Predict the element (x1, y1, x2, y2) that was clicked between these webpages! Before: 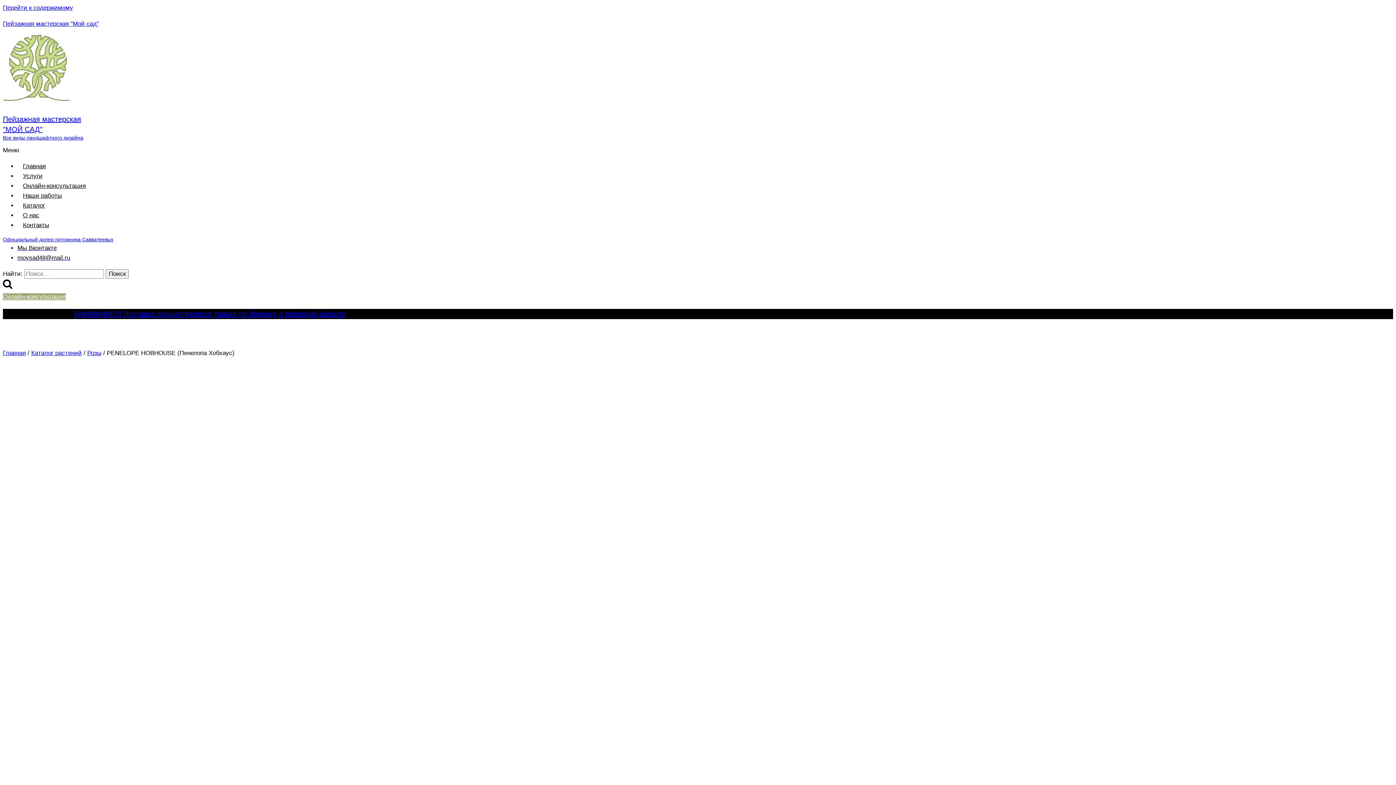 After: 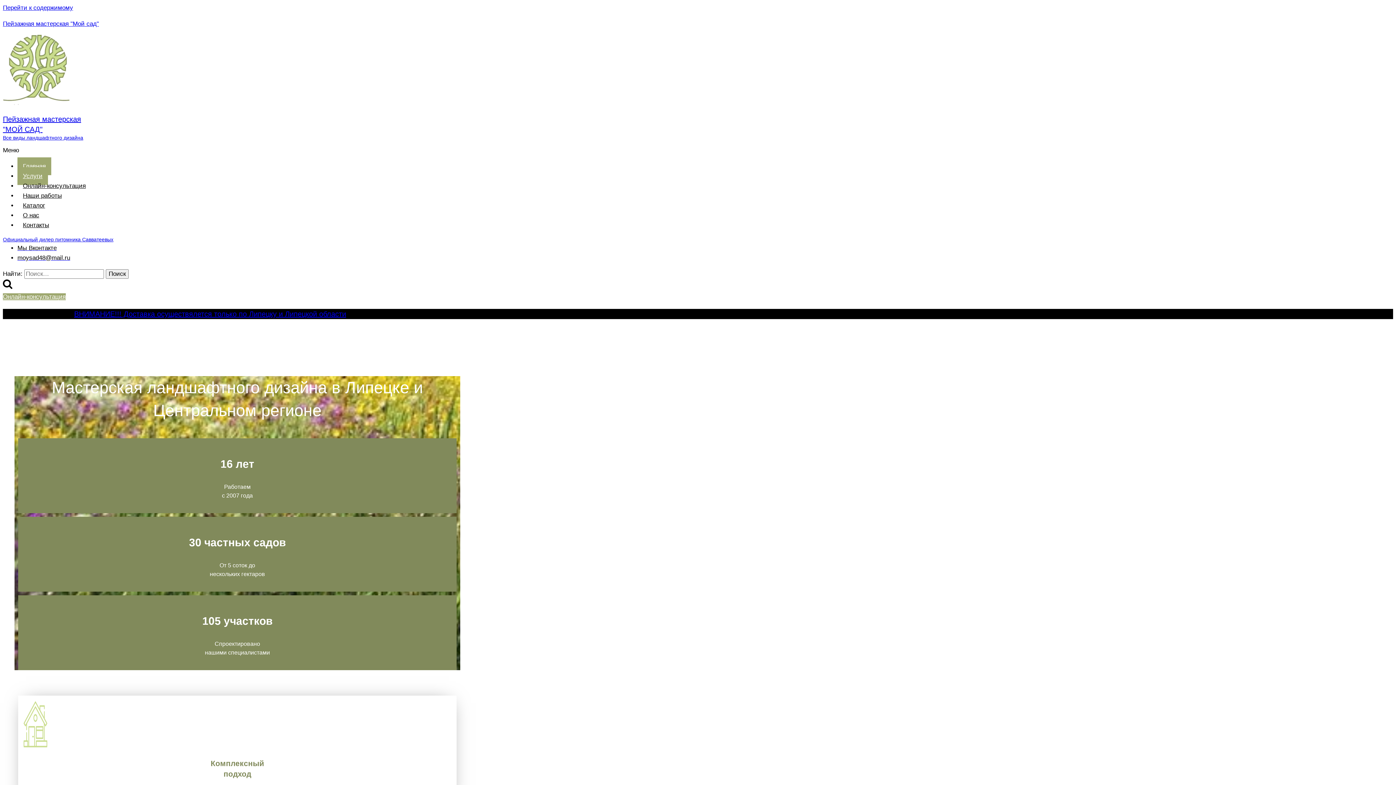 Action: label: ВНИМАНИЕ!!! Доставка осуществялется только по Липецку и Липецкой области bbox: (74, 310, 346, 318)